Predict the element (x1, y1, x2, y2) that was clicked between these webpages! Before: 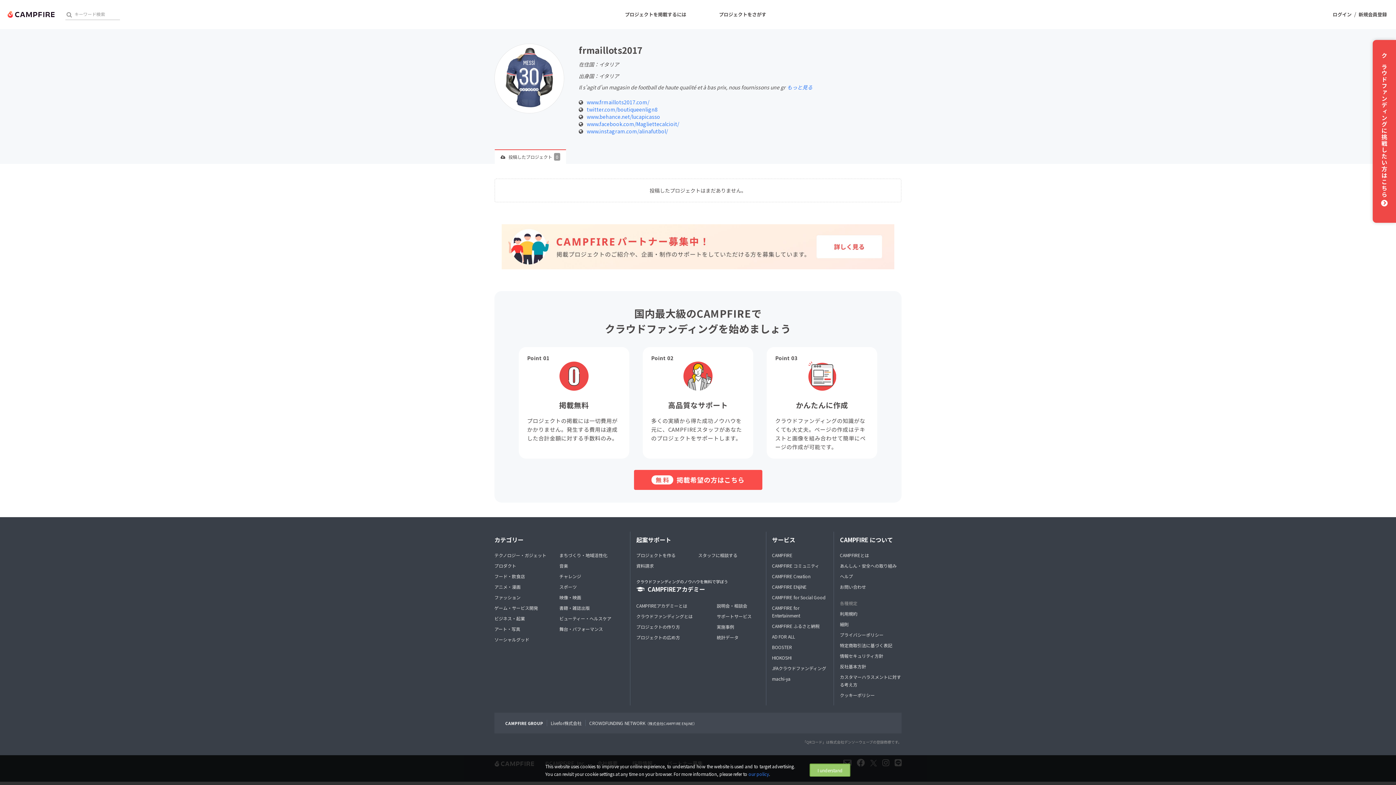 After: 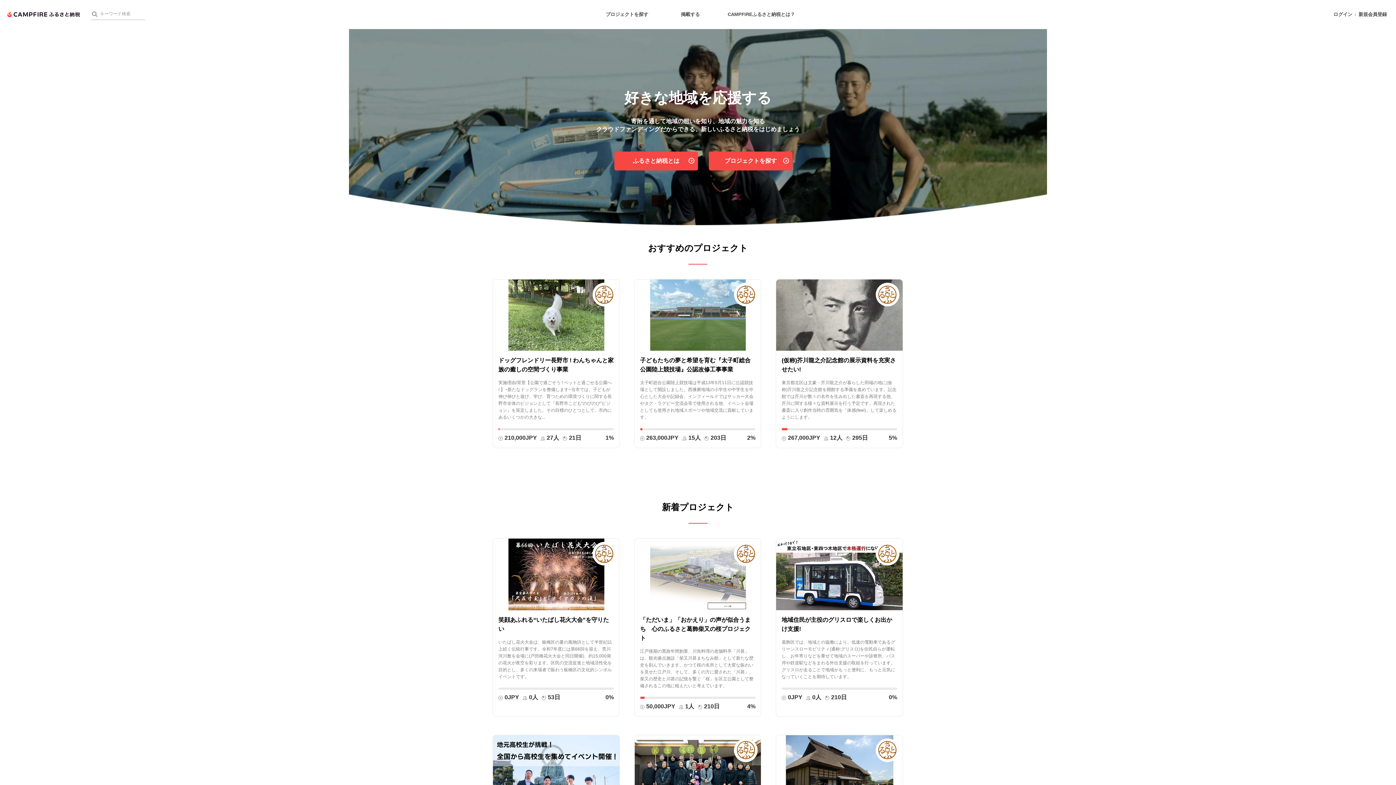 Action: label: CAMPFIRE ふるさと納税 bbox: (772, 622, 828, 630)